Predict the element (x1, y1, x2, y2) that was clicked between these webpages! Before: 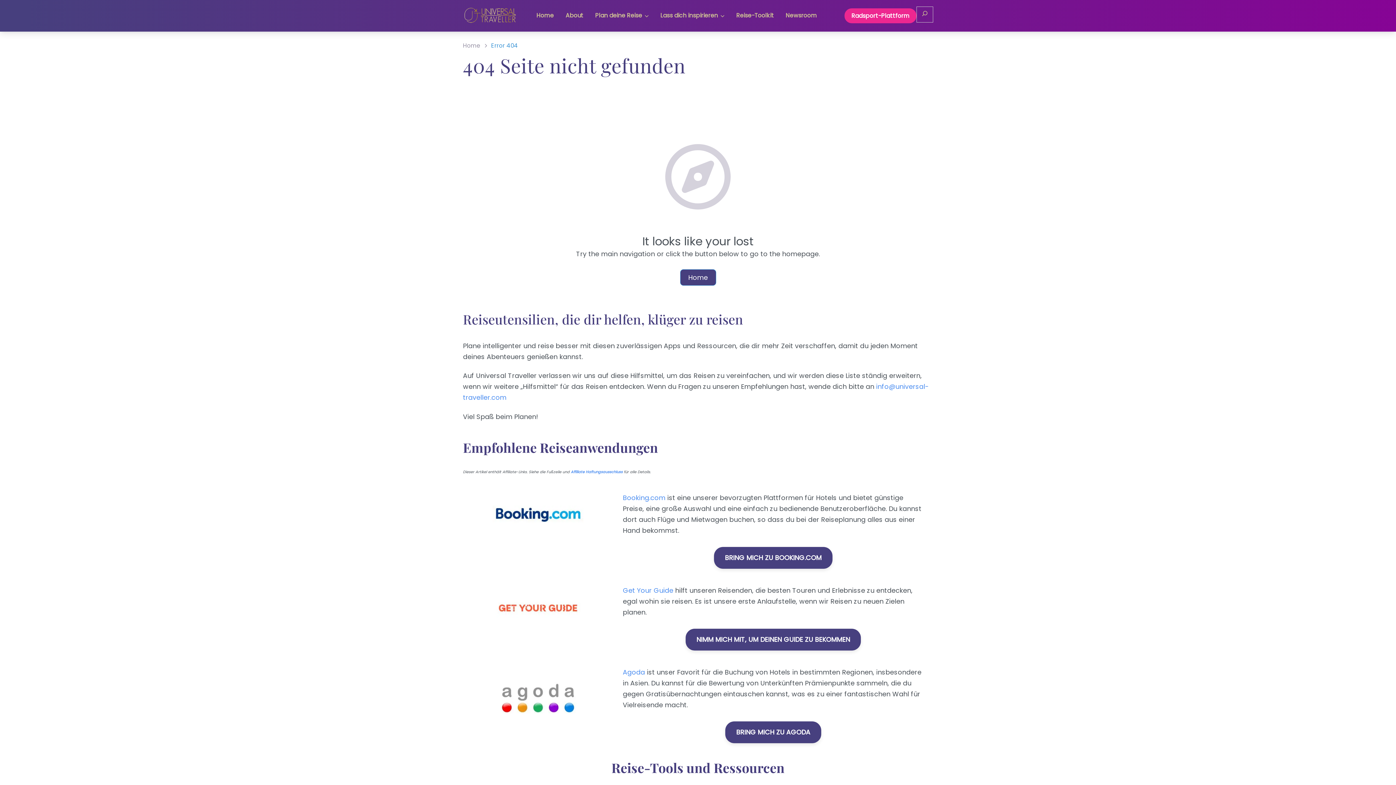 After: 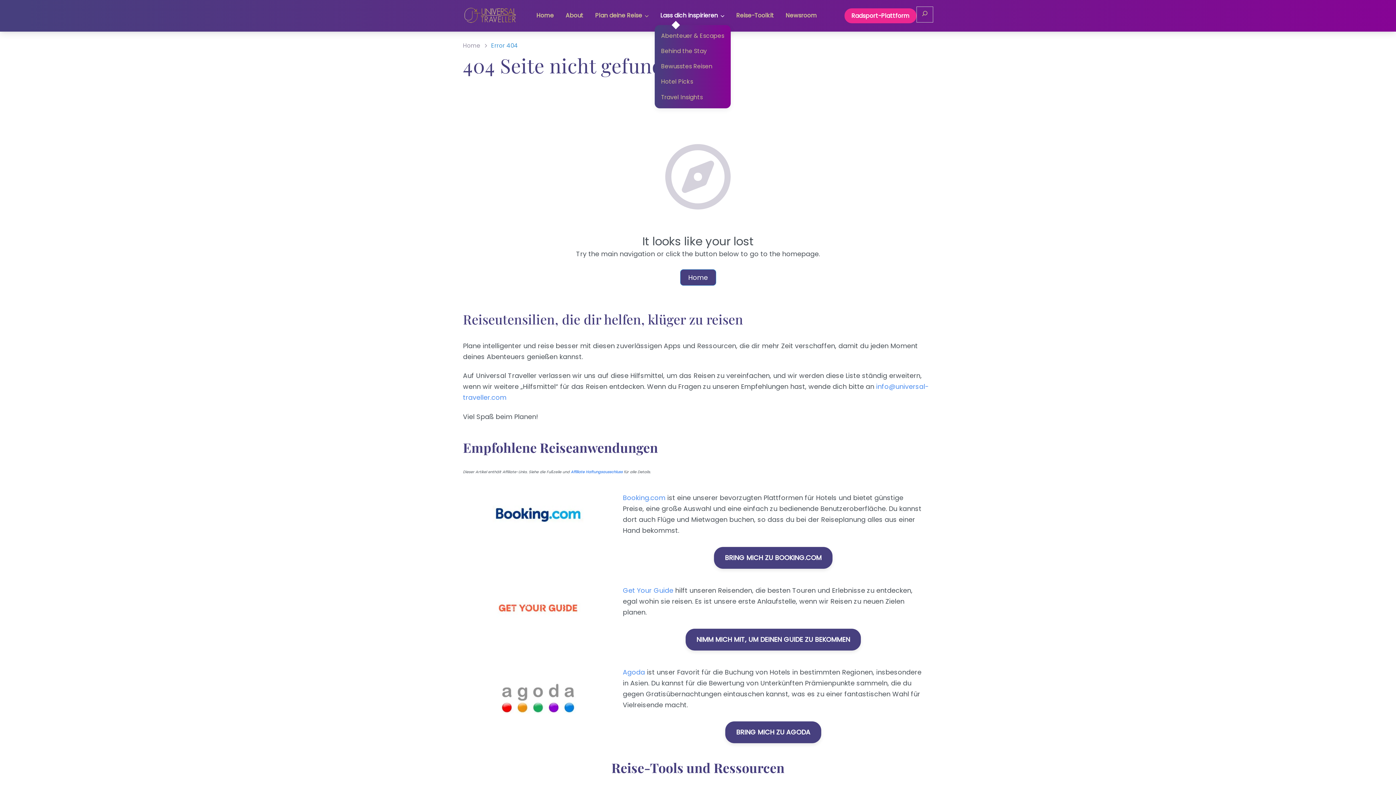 Action: label: Lass dich inspirieren bbox: (654, 6, 730, 25)